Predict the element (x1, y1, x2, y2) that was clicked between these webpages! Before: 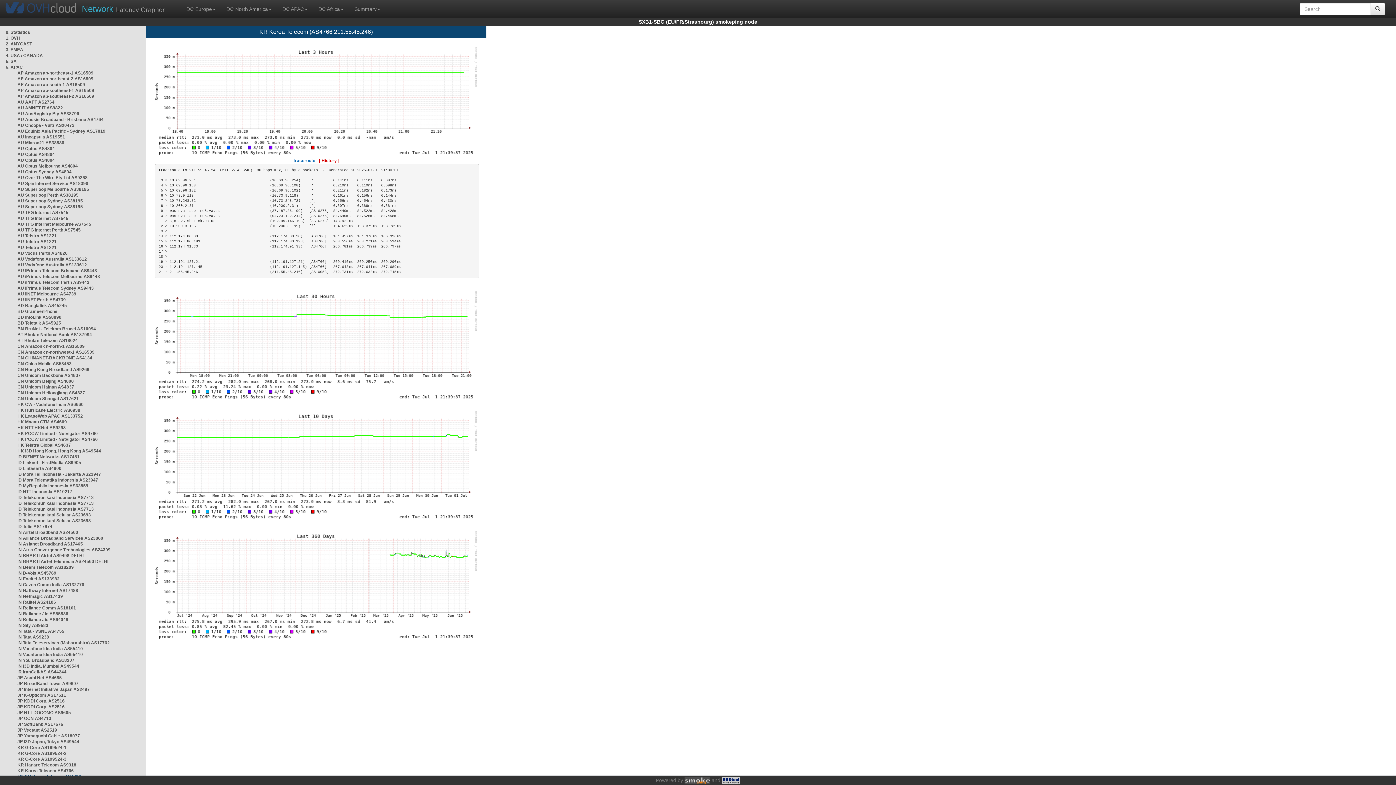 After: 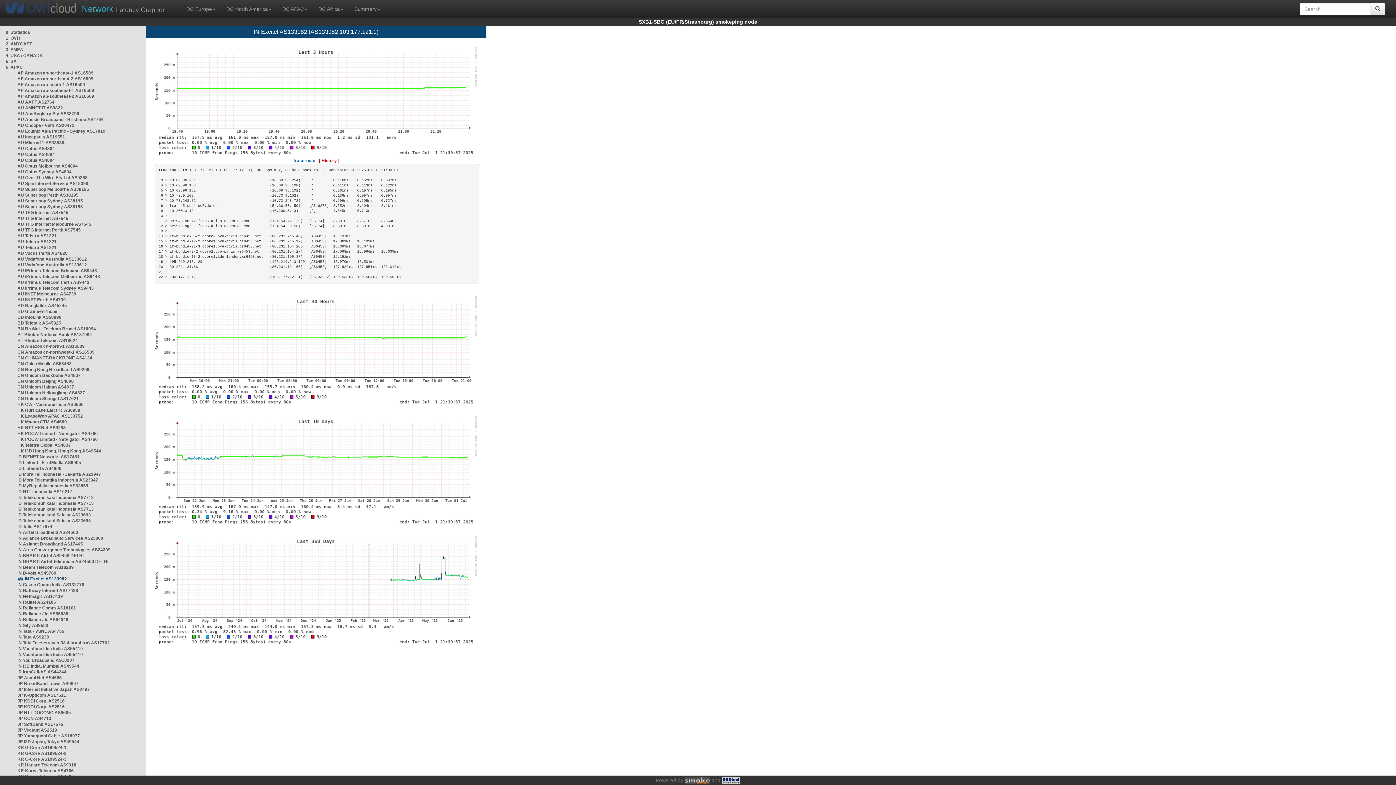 Action: label: IN Excitel AS133982 bbox: (17, 576, 59, 581)